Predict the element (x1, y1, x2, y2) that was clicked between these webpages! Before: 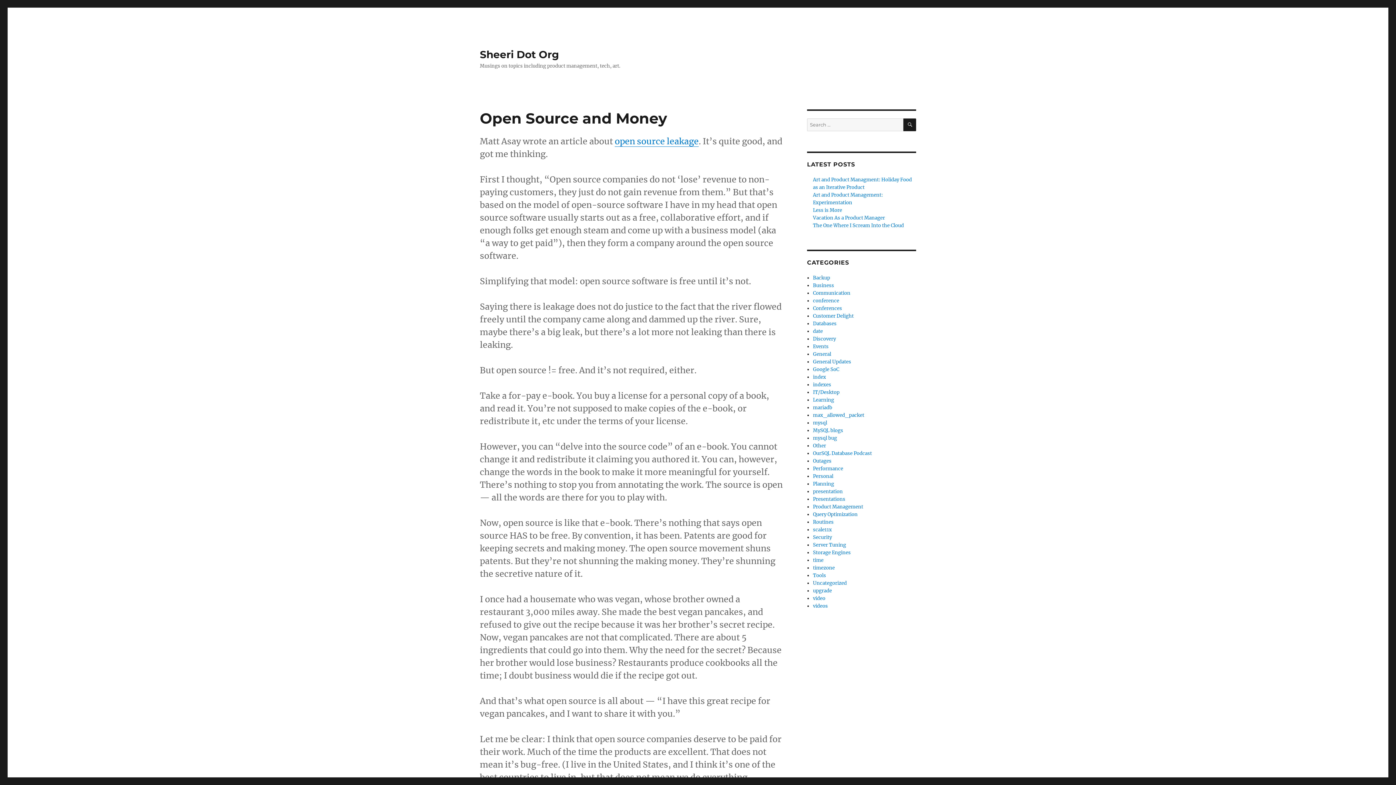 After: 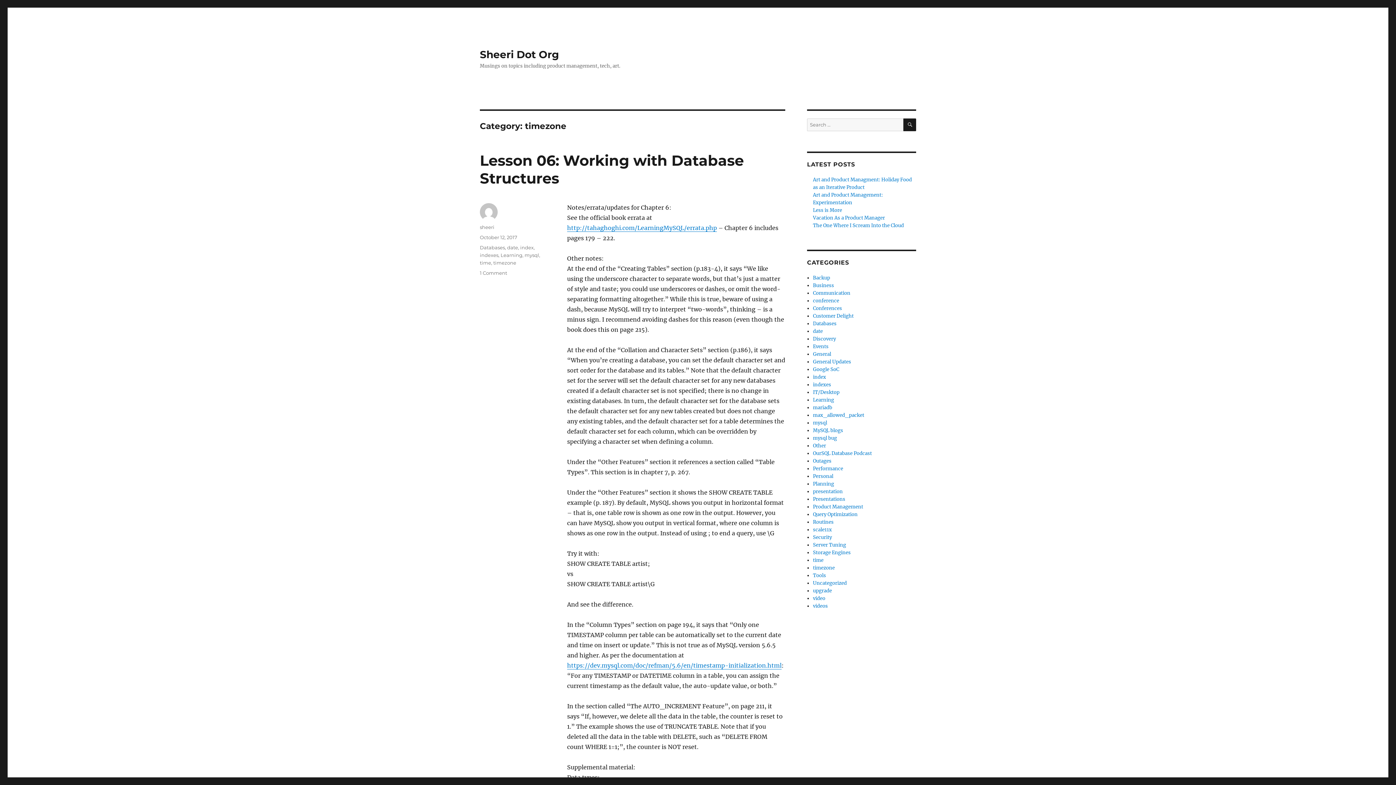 Action: bbox: (813, 565, 835, 571) label: timezone